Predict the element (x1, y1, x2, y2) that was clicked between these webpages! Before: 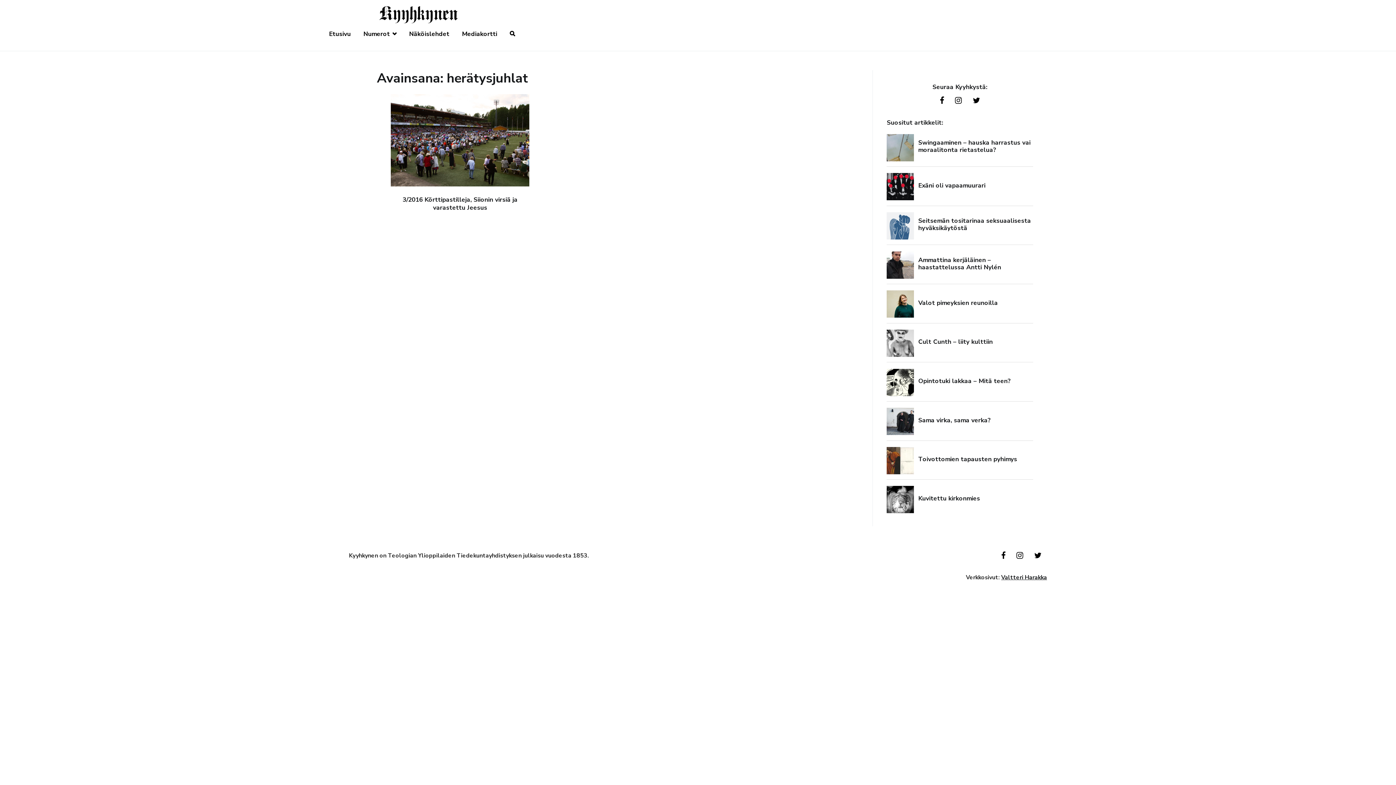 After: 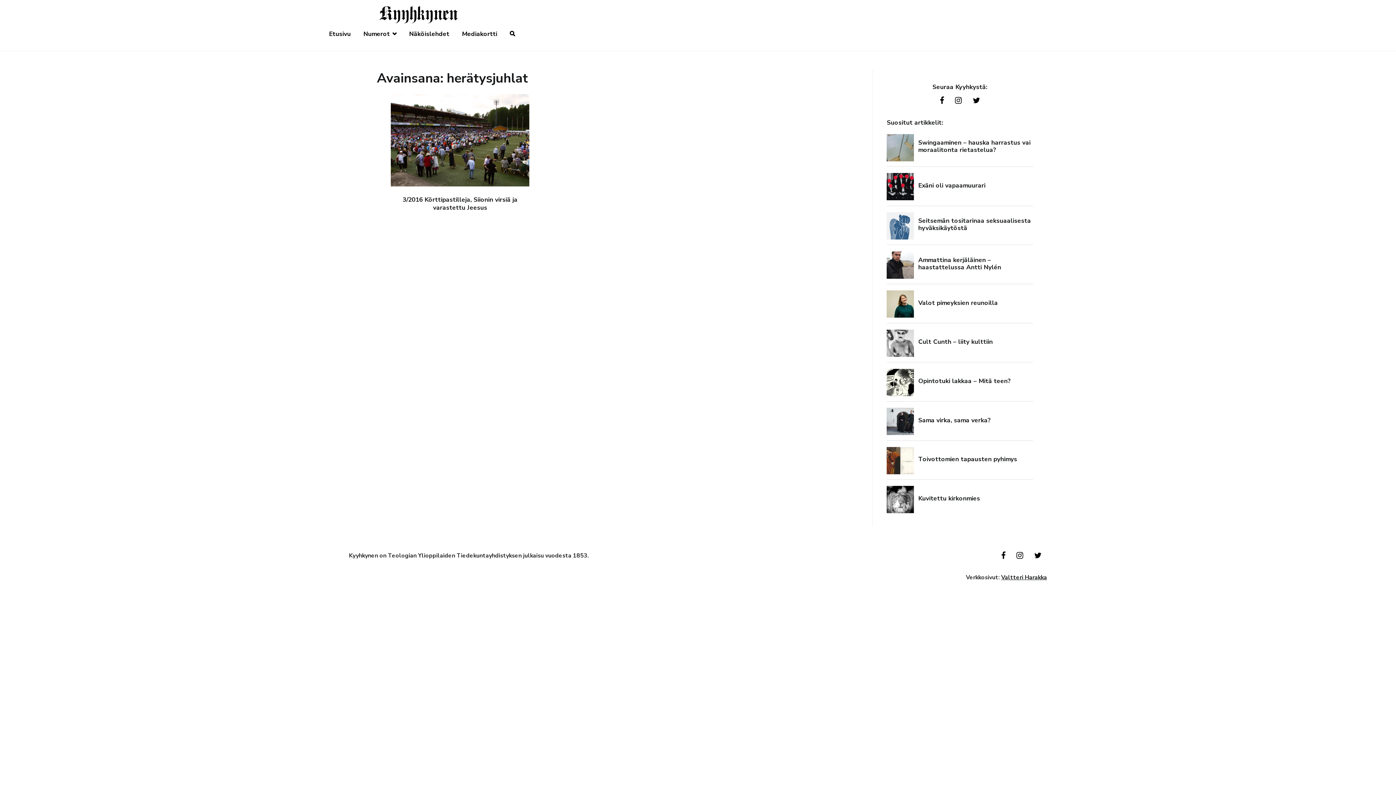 Action: bbox: (1011, 546, 1029, 564)